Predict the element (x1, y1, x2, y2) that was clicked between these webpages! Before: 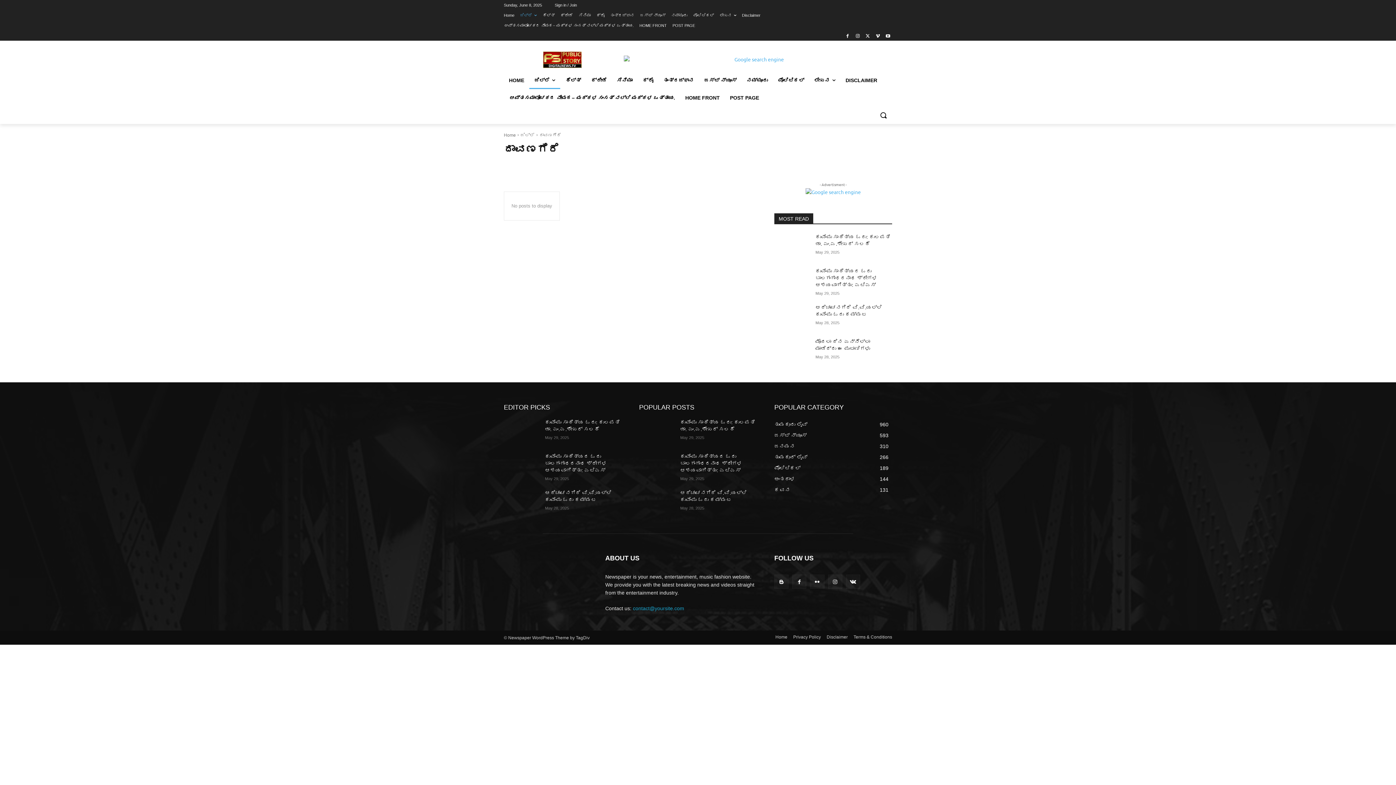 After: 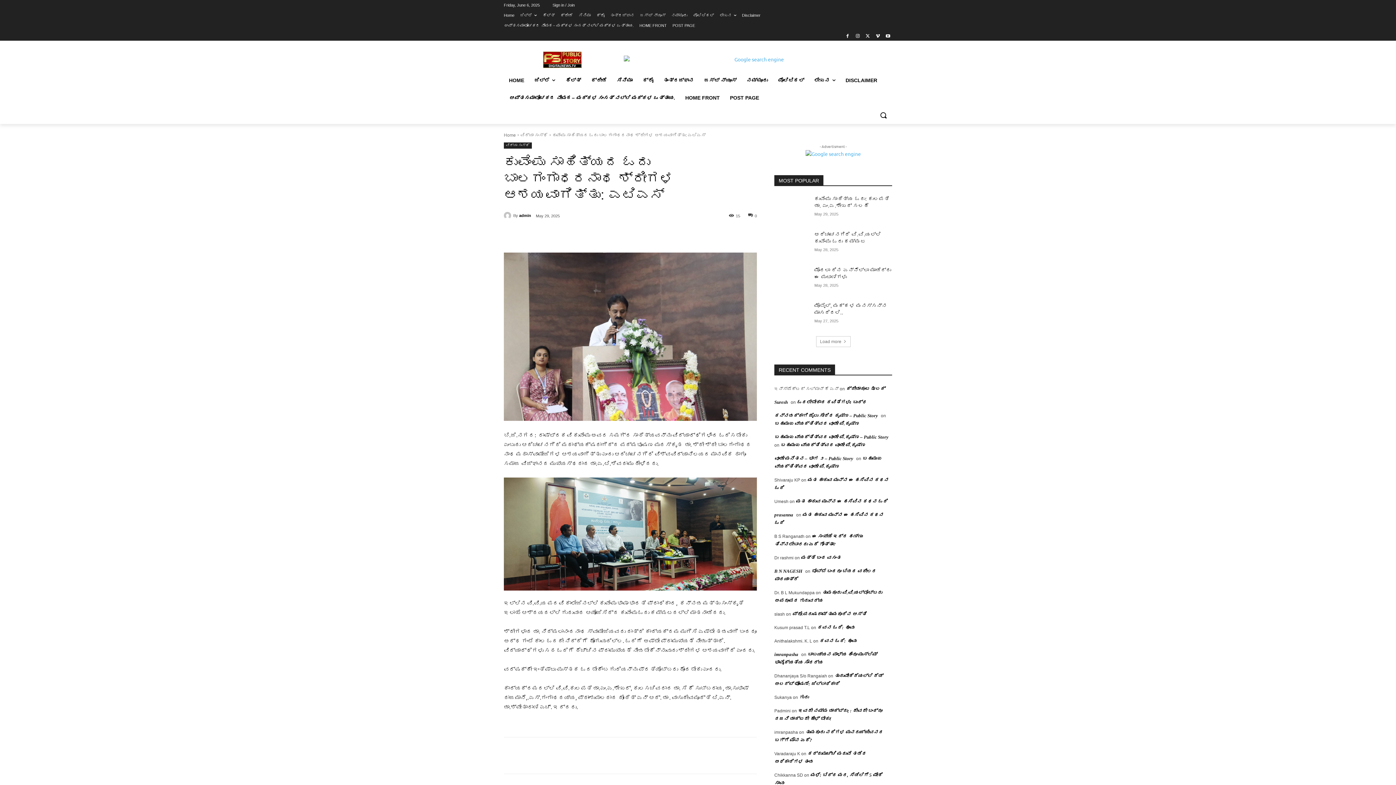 Action: bbox: (639, 453, 674, 478)